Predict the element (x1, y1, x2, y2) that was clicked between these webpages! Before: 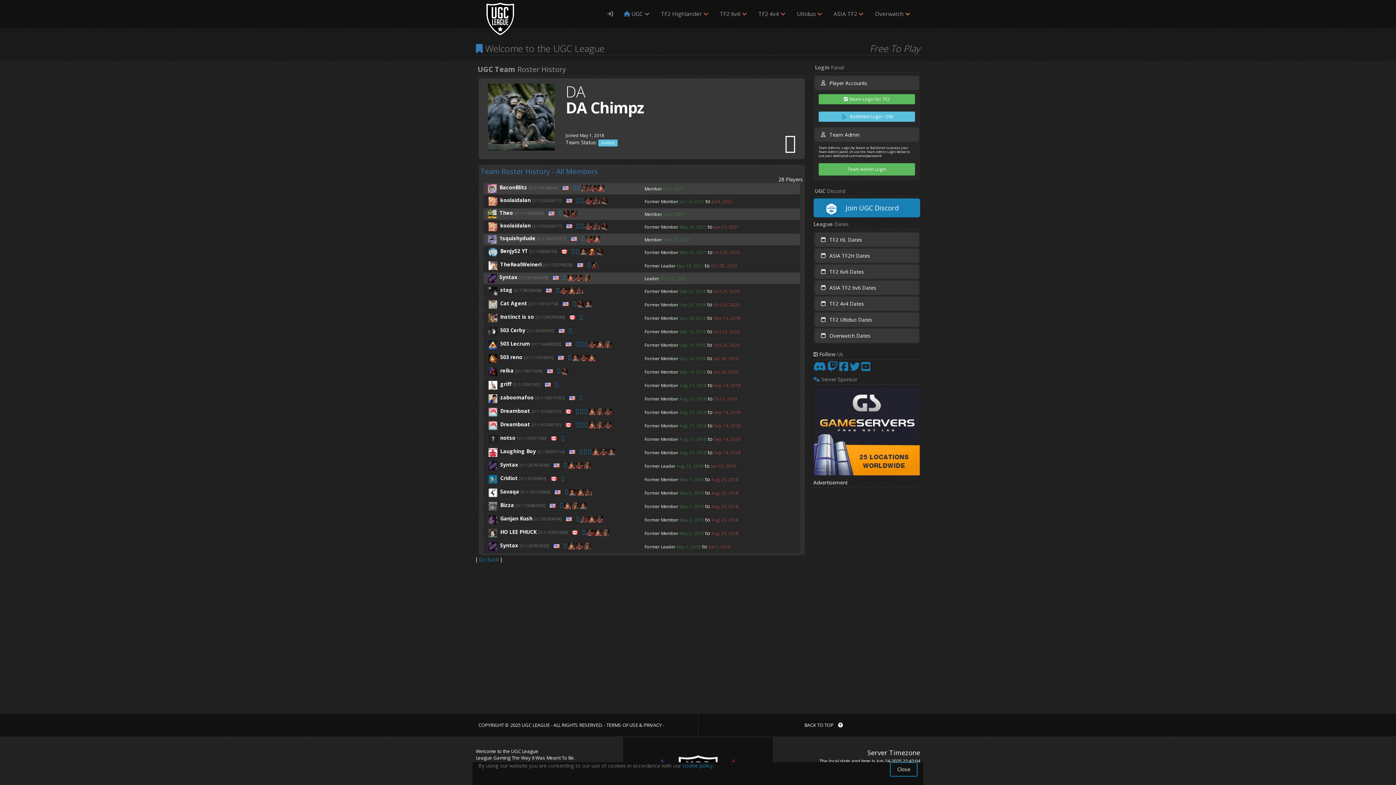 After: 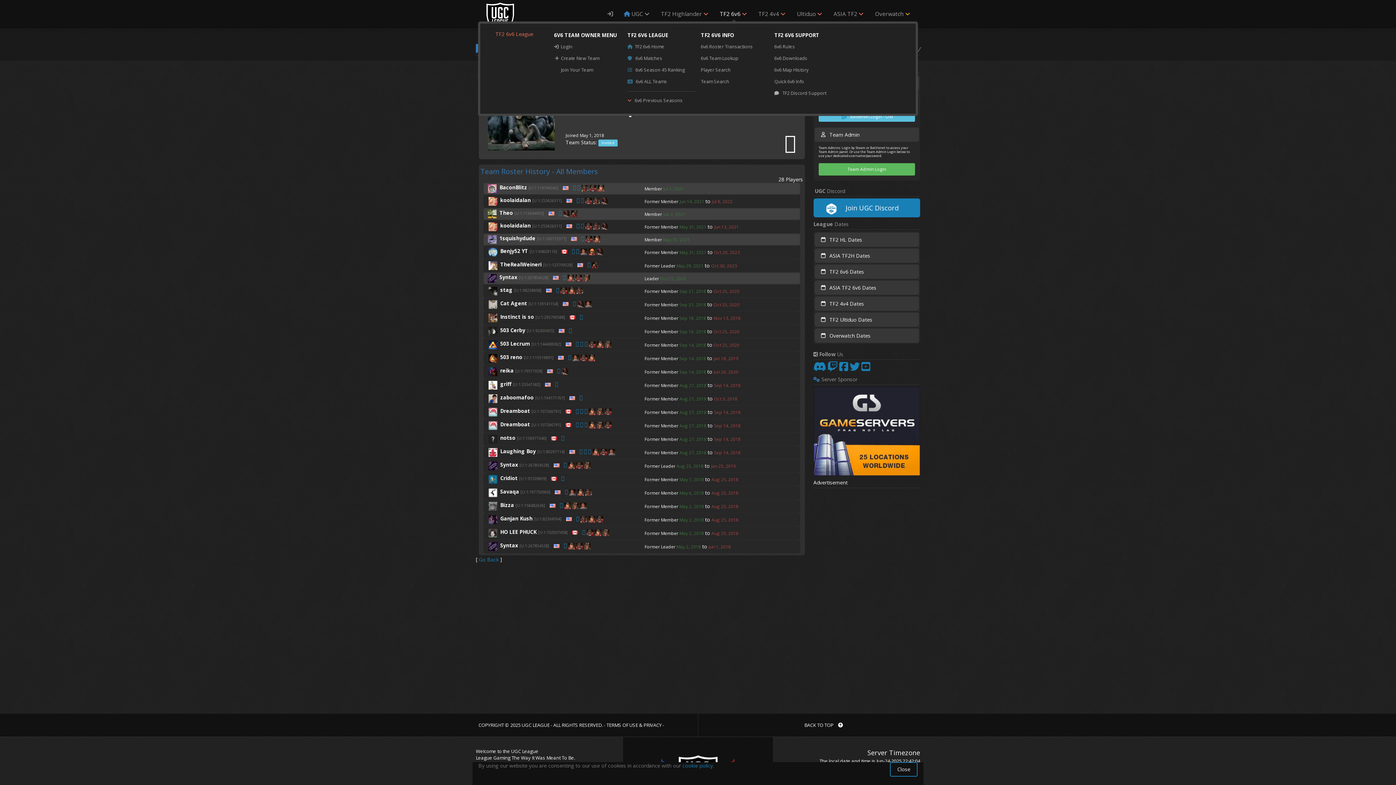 Action: label: TF2 6v6  bbox: (714, 6, 754, 21)